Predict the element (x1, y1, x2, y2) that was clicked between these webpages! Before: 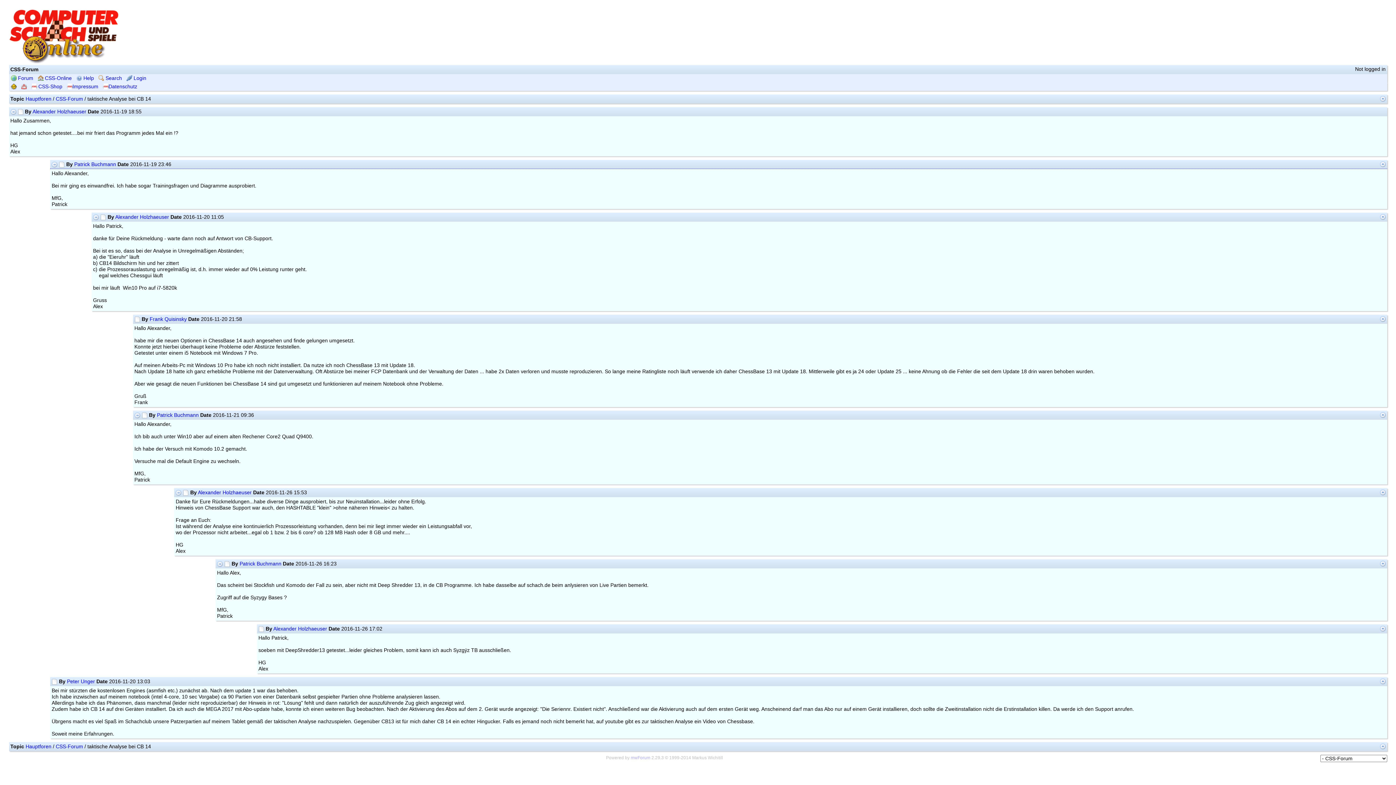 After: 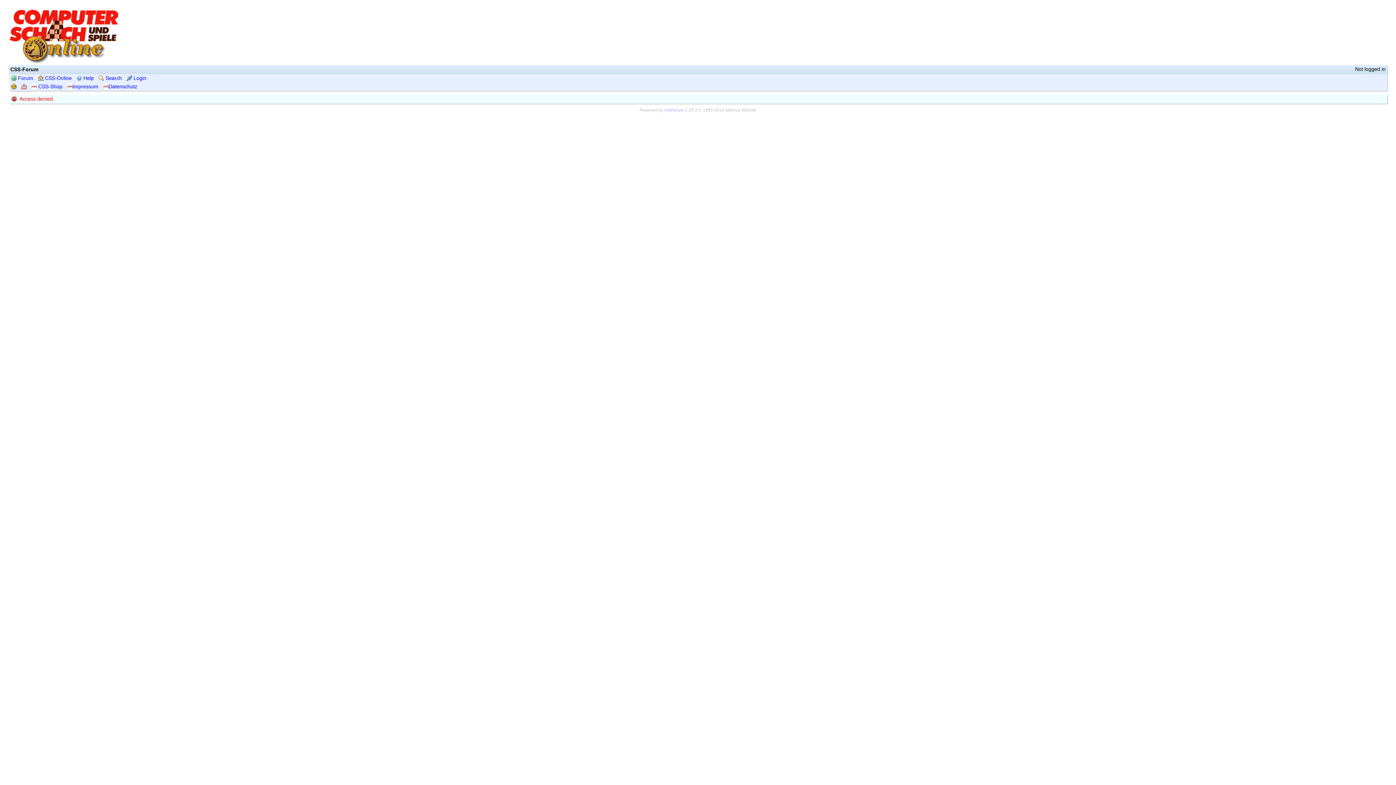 Action: label: Frank Quisinsky bbox: (149, 316, 186, 322)